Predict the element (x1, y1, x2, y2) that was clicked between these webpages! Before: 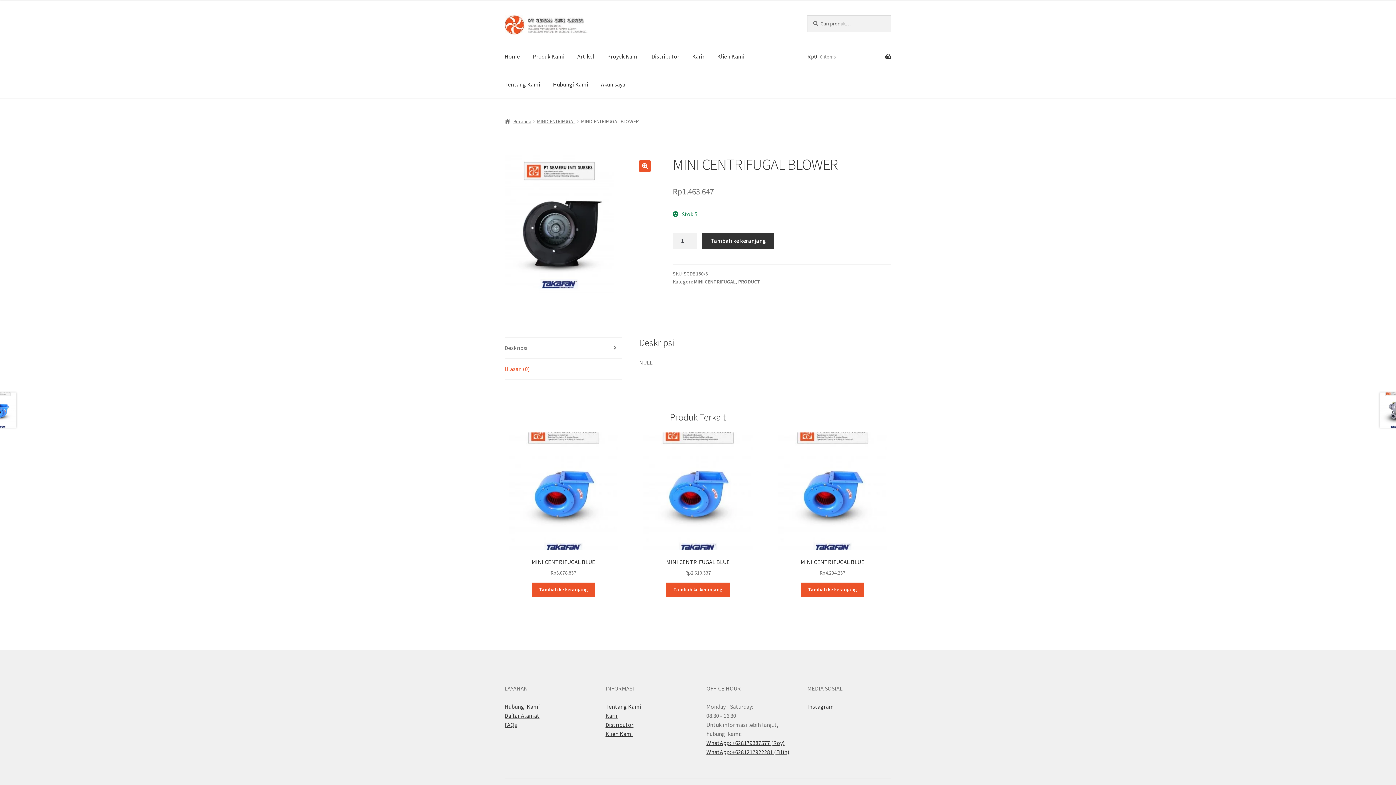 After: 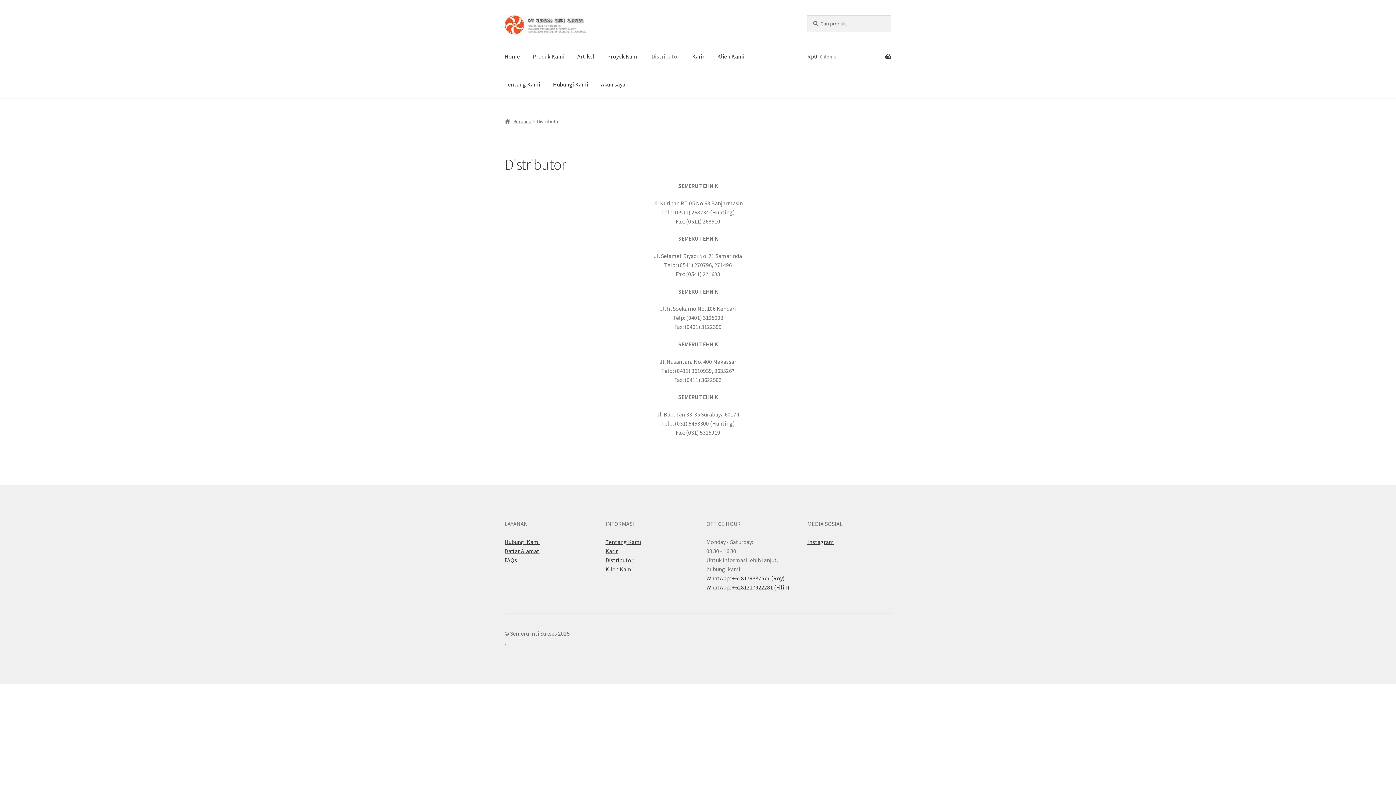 Action: label: Distributor bbox: (645, 42, 685, 70)